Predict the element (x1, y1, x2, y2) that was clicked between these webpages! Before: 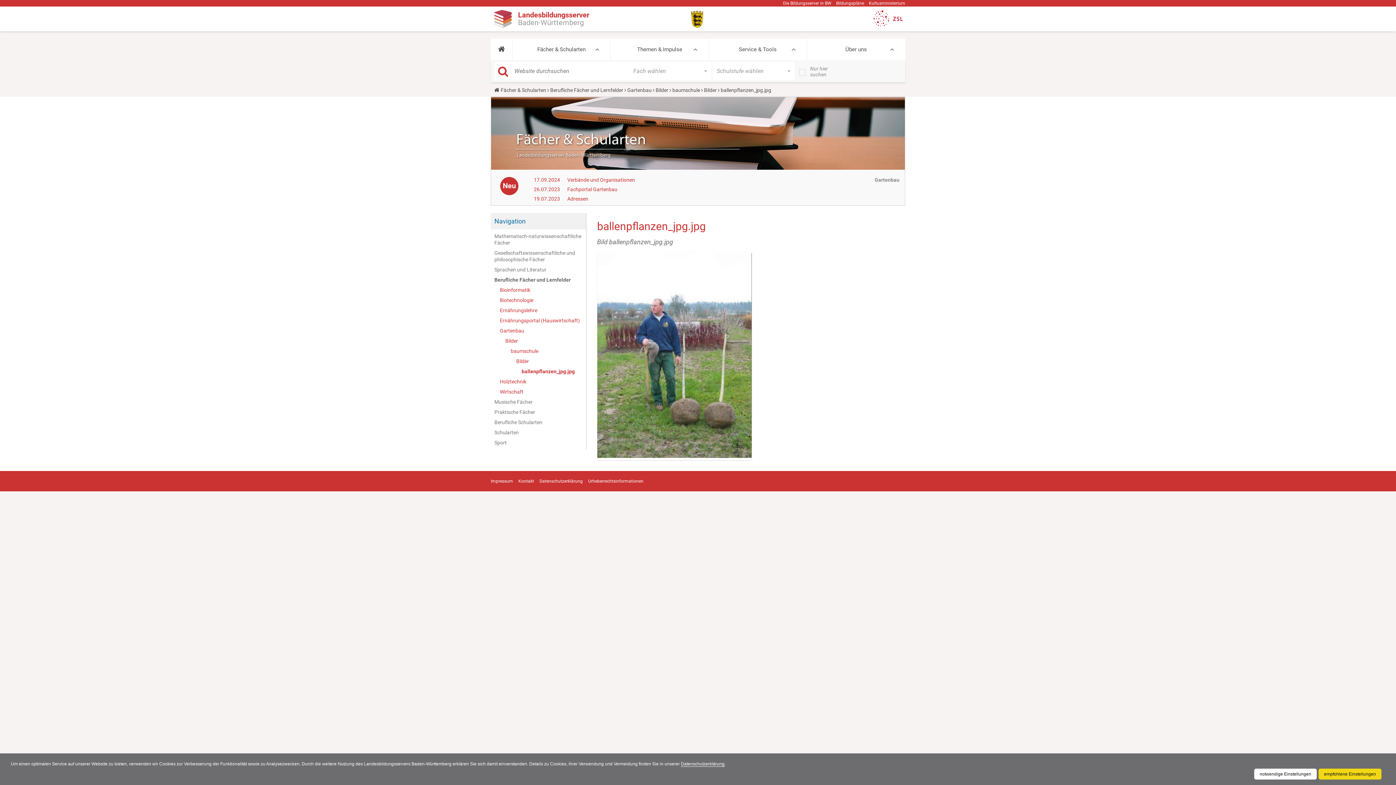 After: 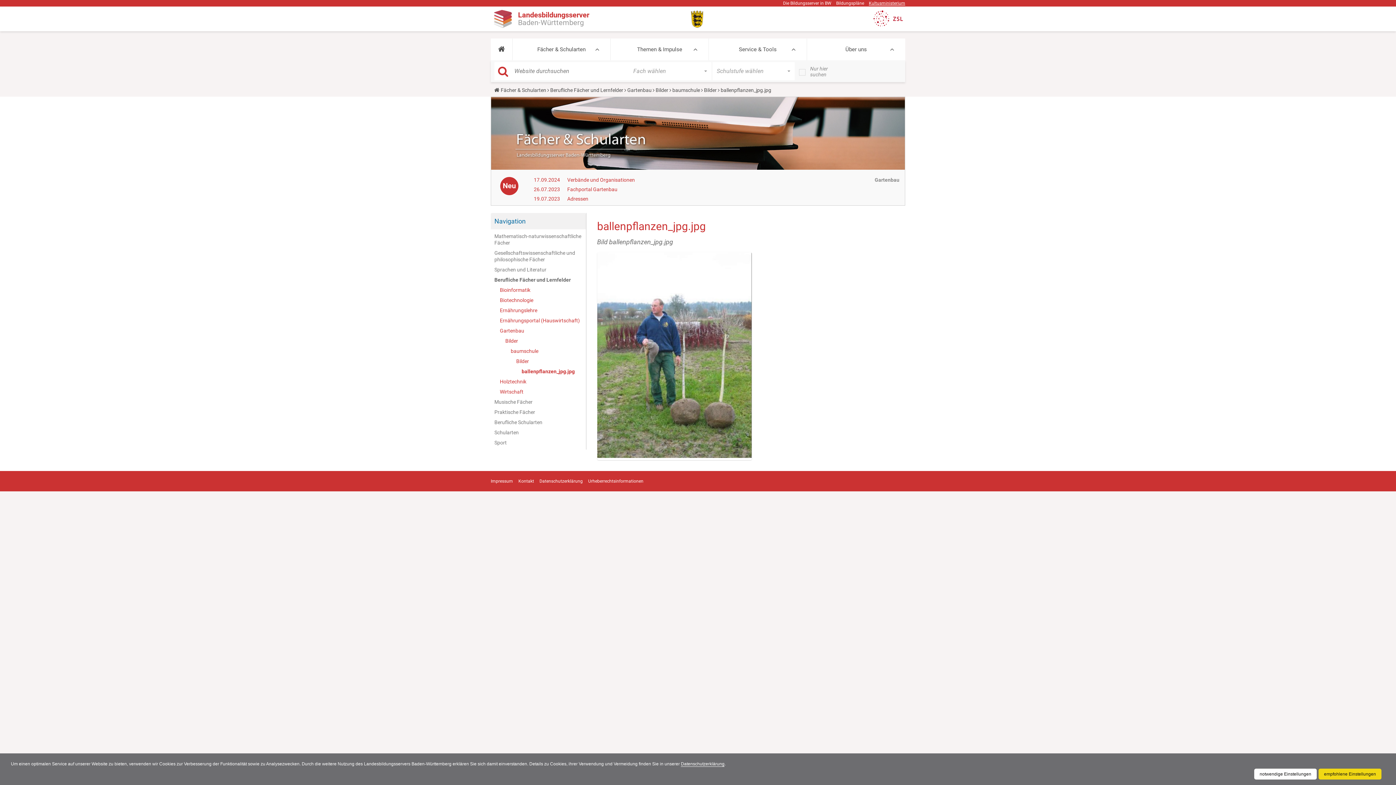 Action: bbox: (869, 0, 905, 5) label: Kultusministerium